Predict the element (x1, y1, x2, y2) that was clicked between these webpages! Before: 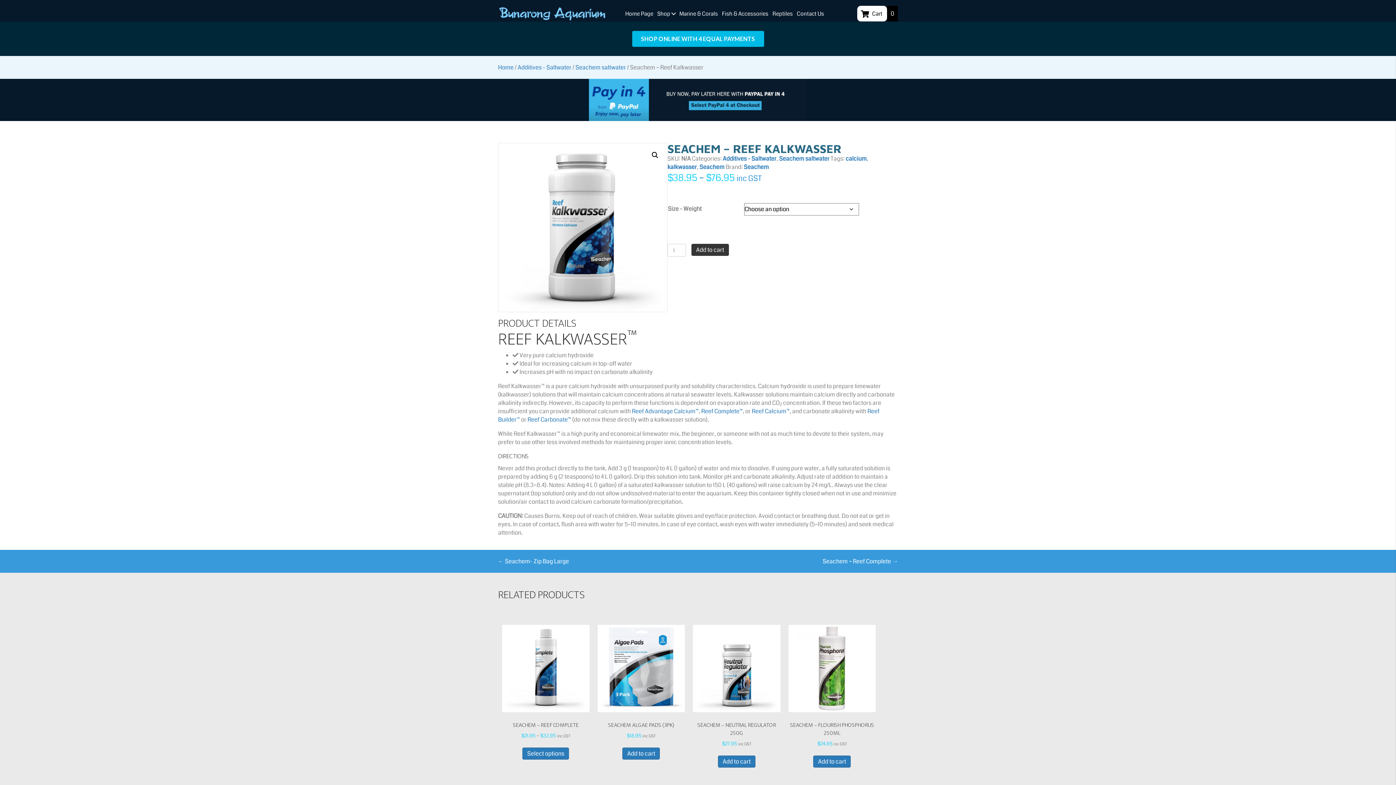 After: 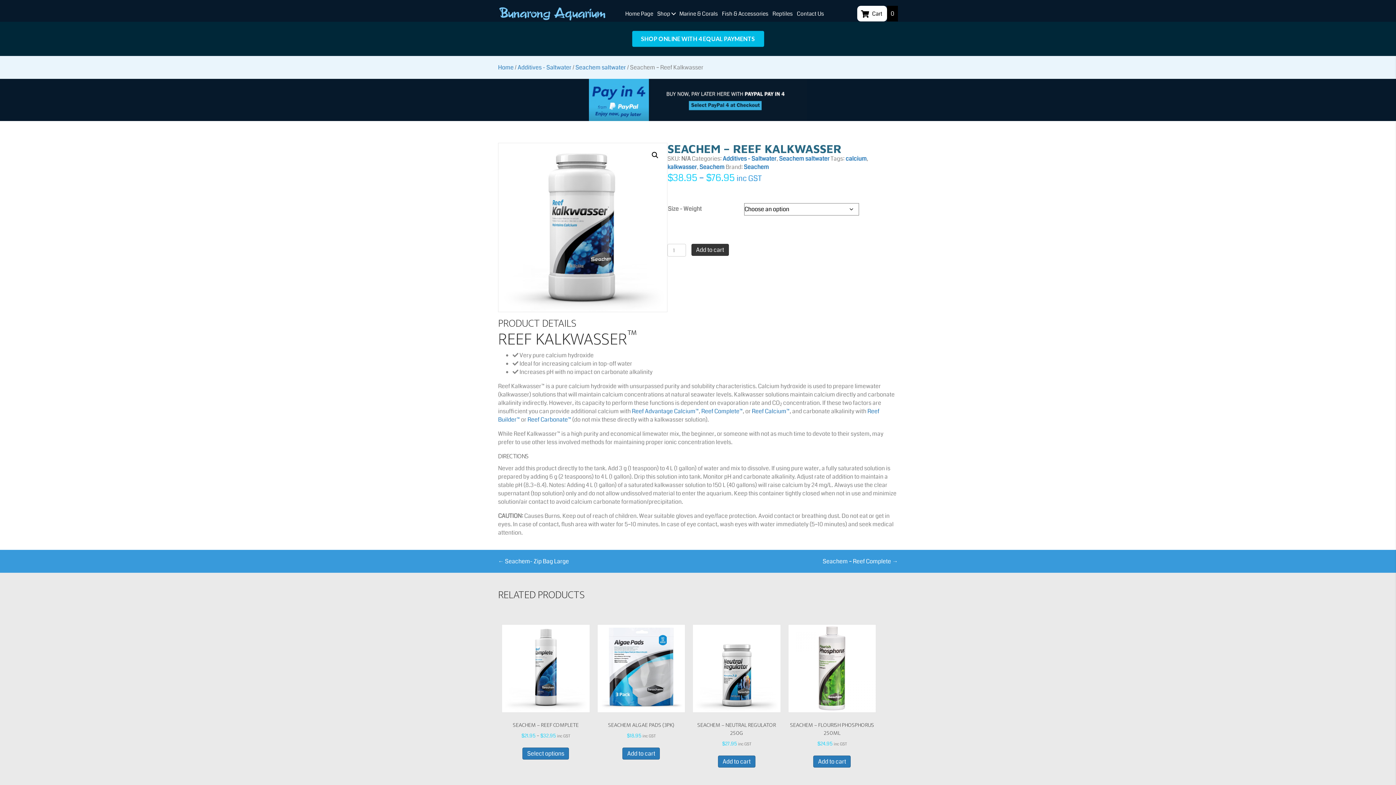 Action: bbox: (691, 244, 729, 256) label: Add to cart